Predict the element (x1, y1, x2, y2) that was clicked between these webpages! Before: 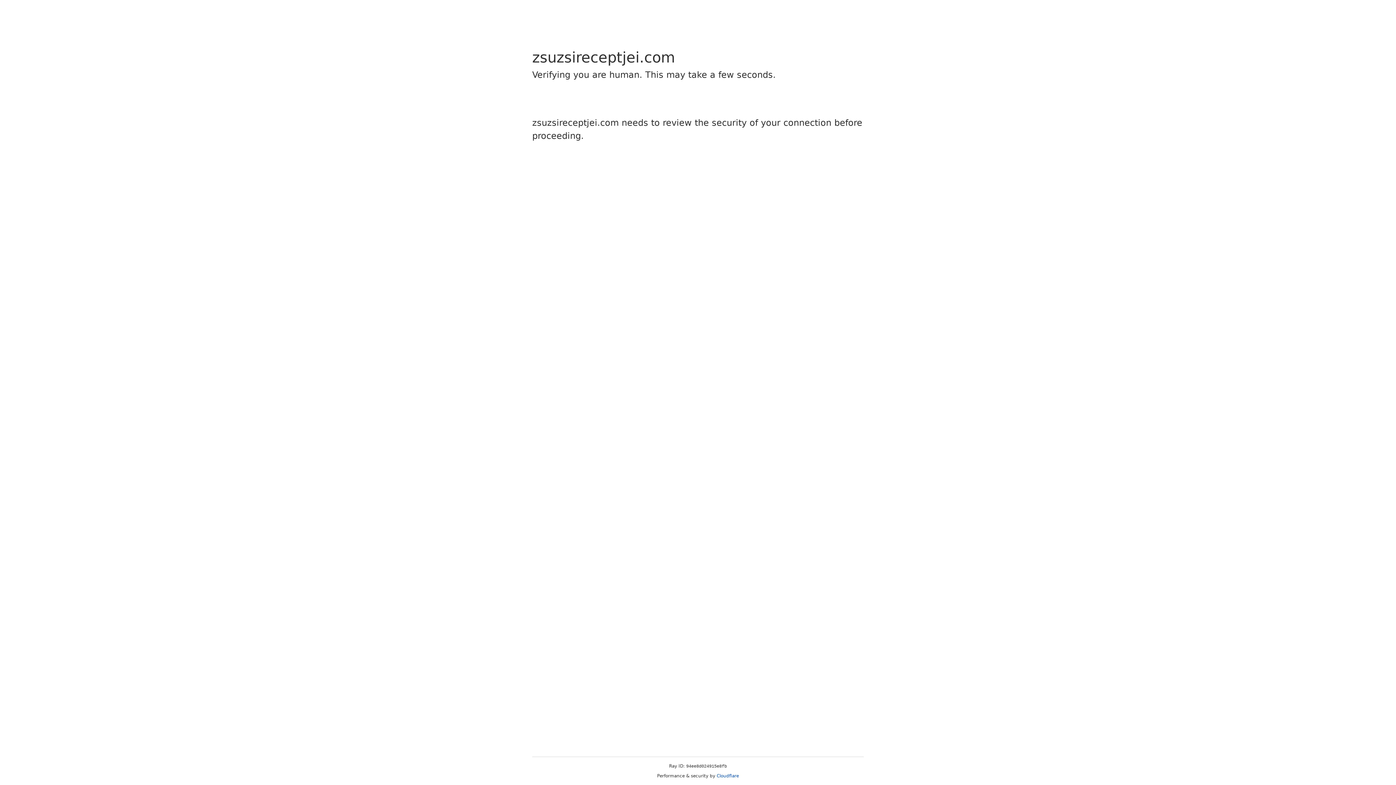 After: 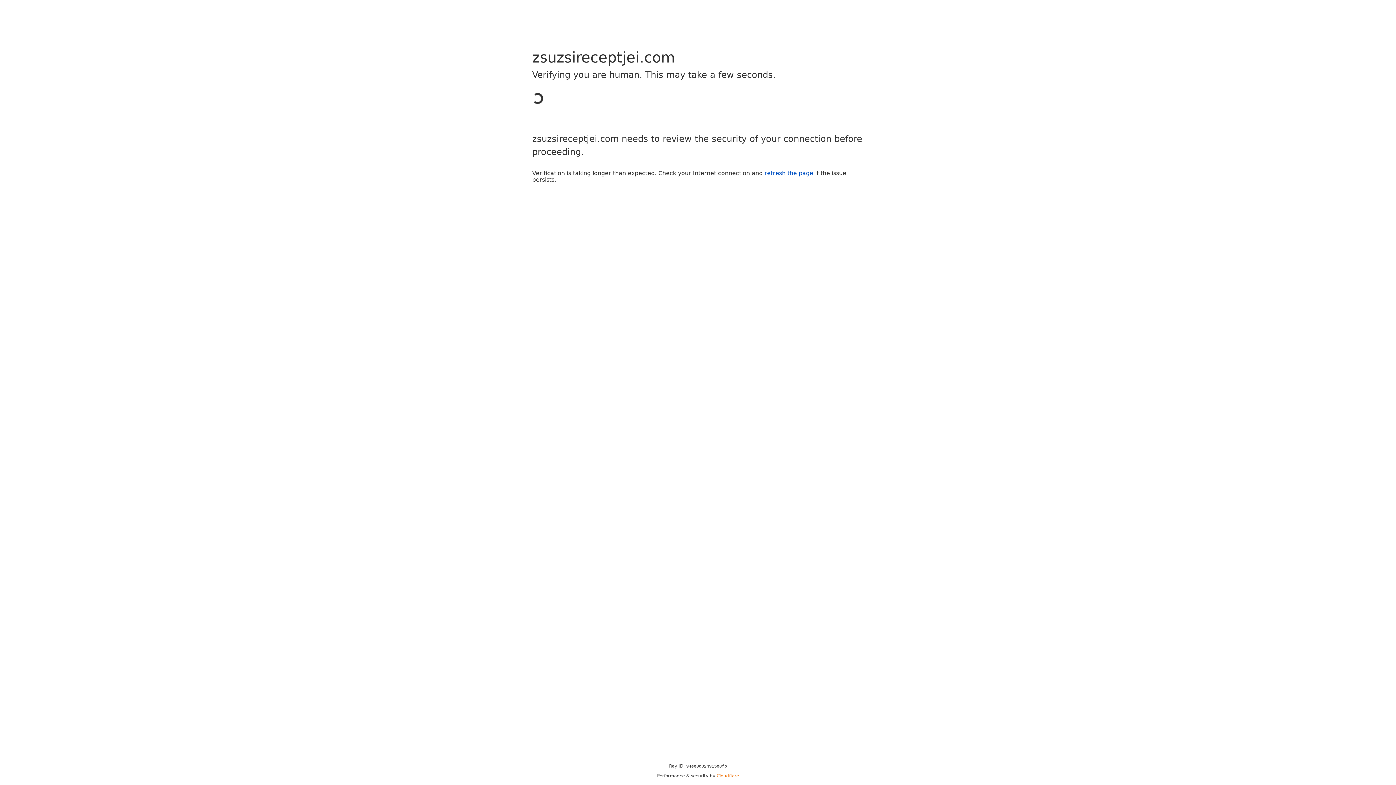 Action: bbox: (716, 773, 739, 778) label: Cloudflare